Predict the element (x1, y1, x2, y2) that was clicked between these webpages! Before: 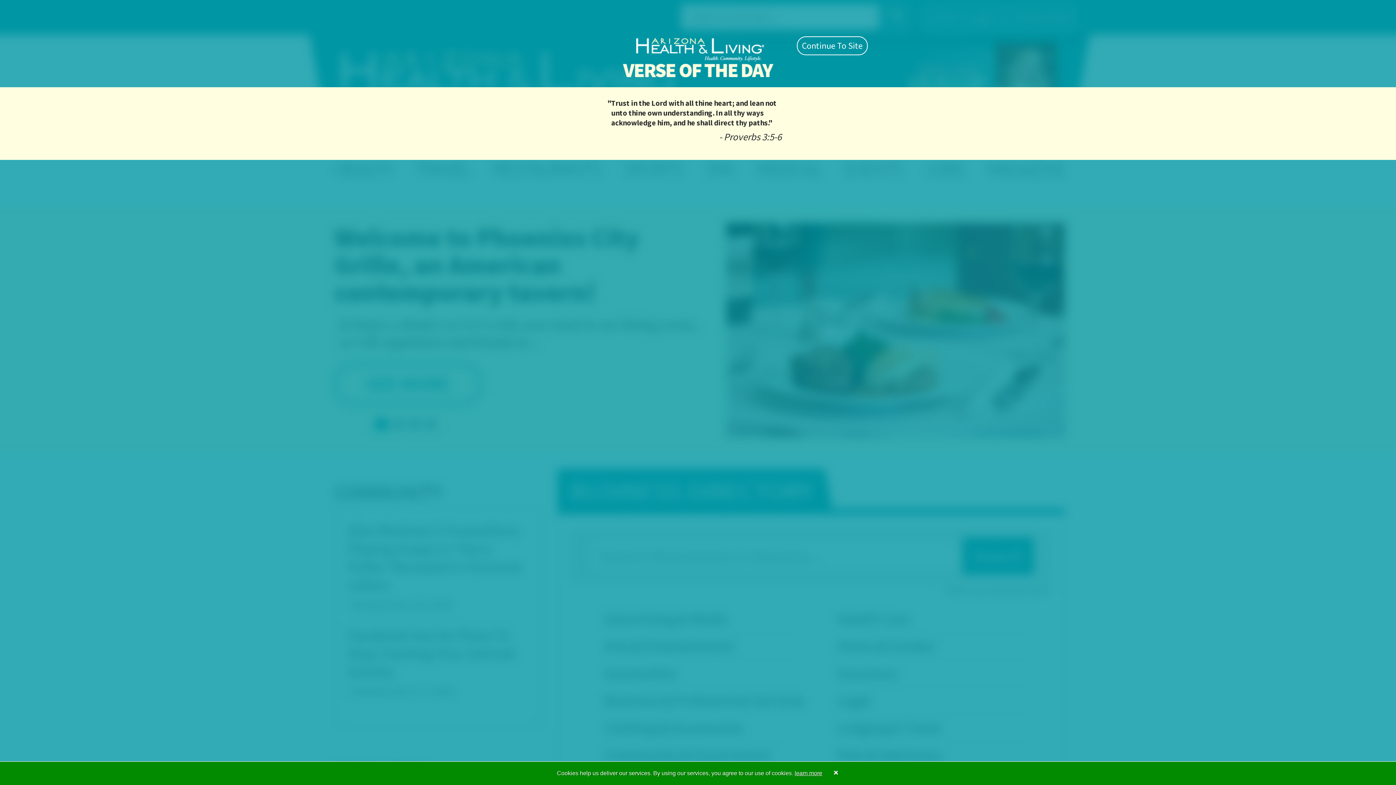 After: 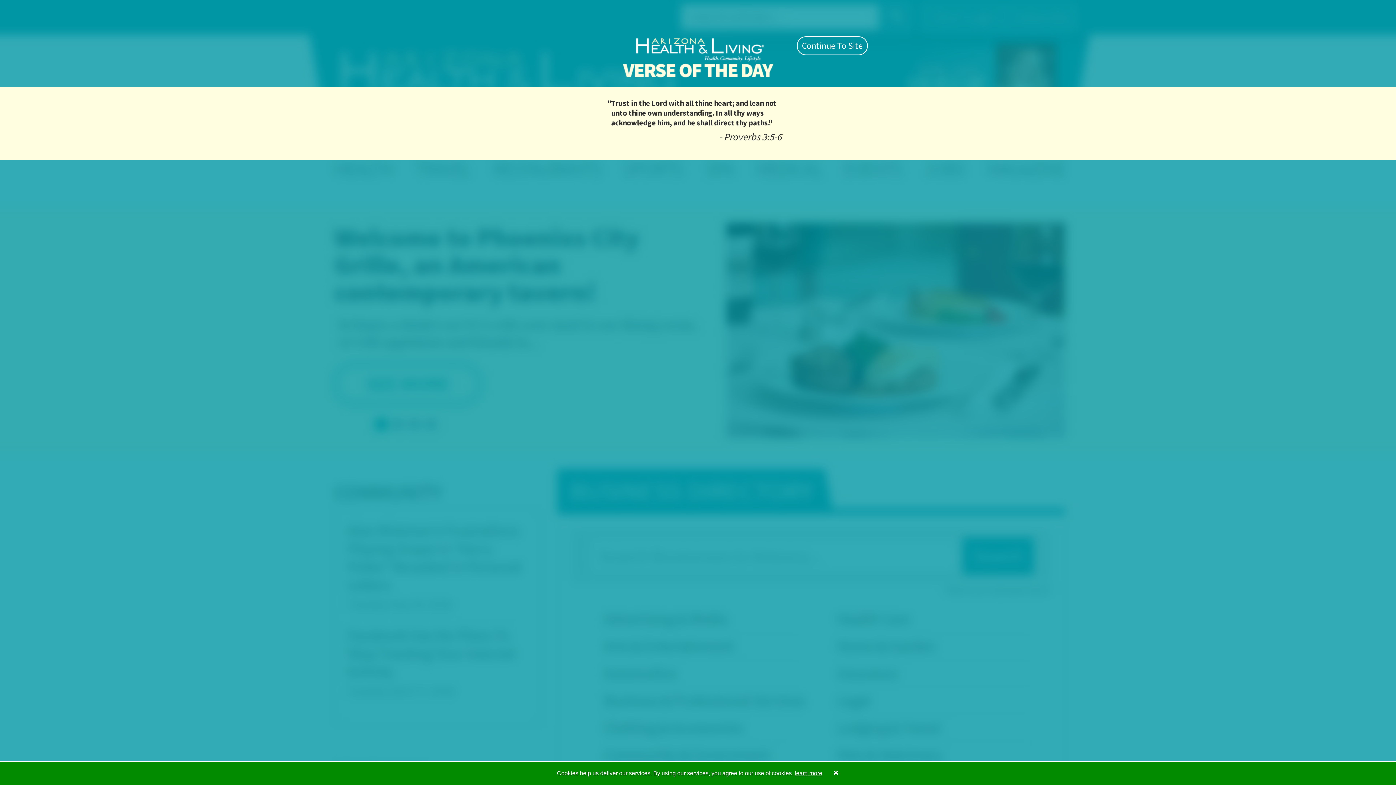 Action: bbox: (794, 770, 822, 776) label: learn more